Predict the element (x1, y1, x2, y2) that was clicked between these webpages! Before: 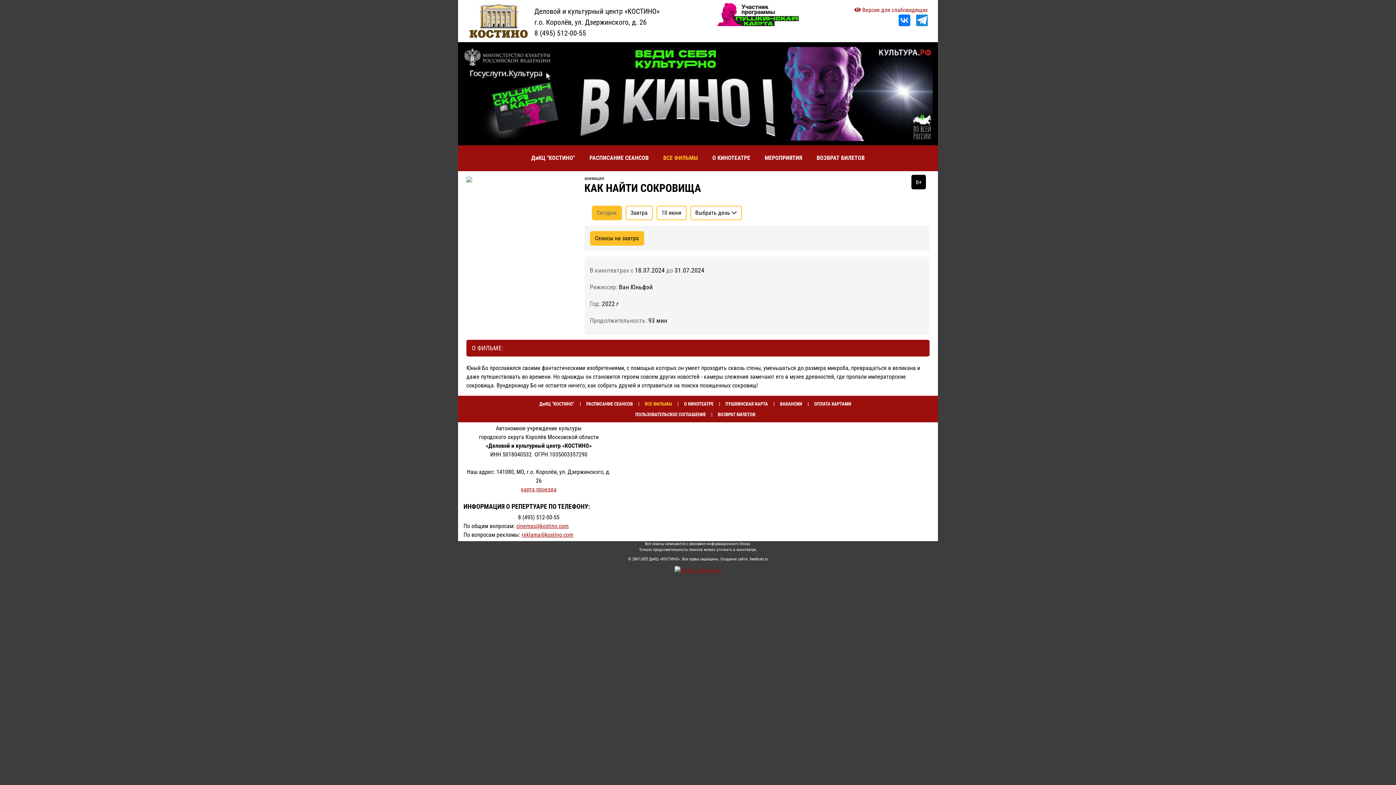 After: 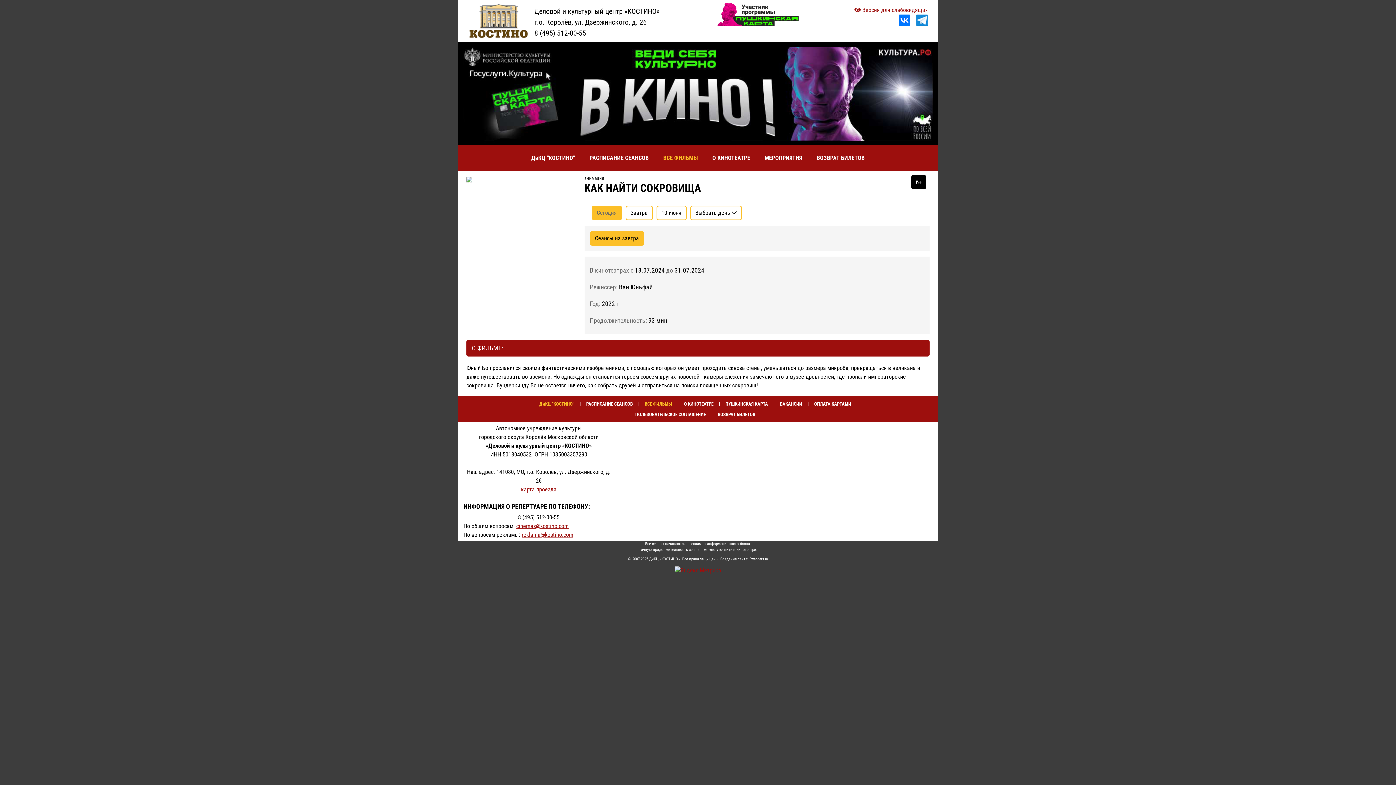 Action: bbox: (539, 401, 574, 406) label: ДиКЦ "КОСТИНО"